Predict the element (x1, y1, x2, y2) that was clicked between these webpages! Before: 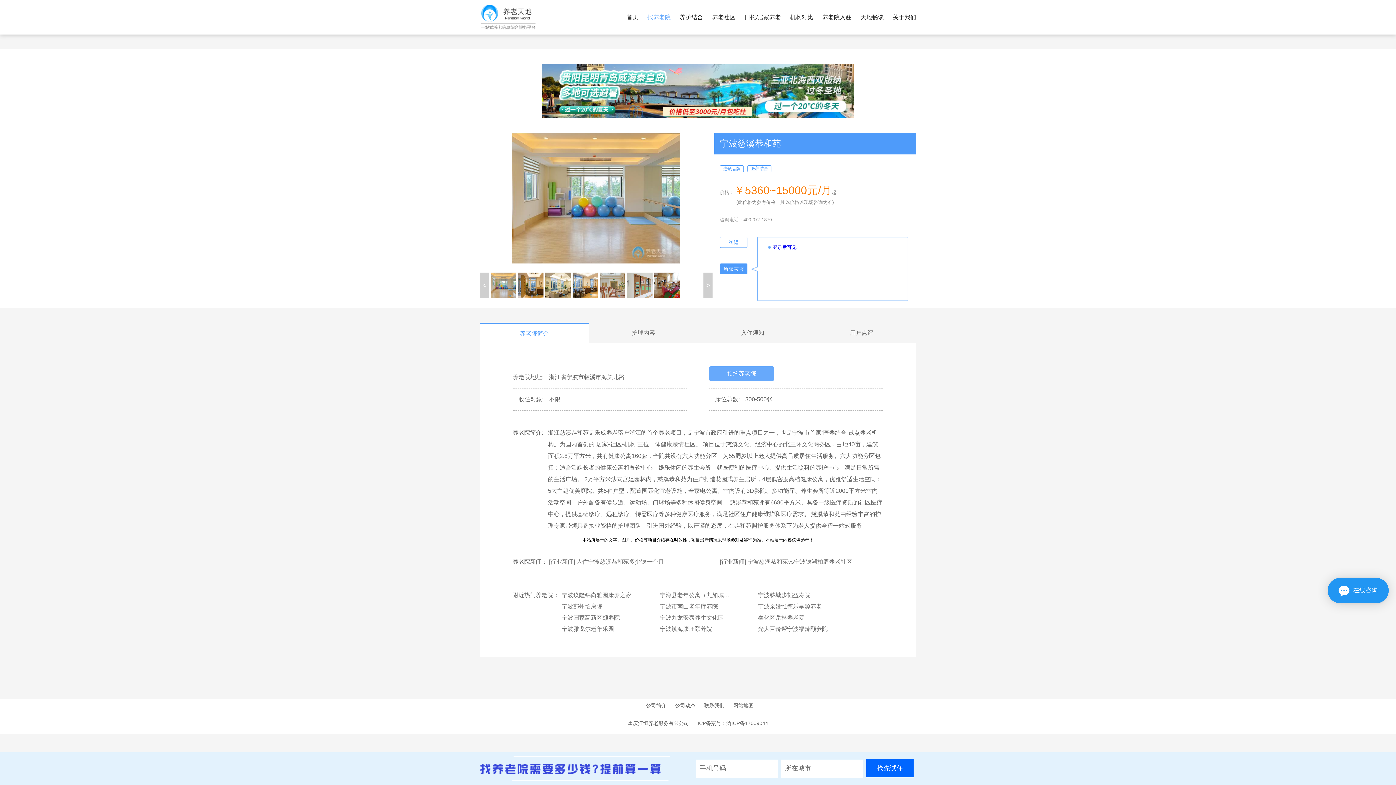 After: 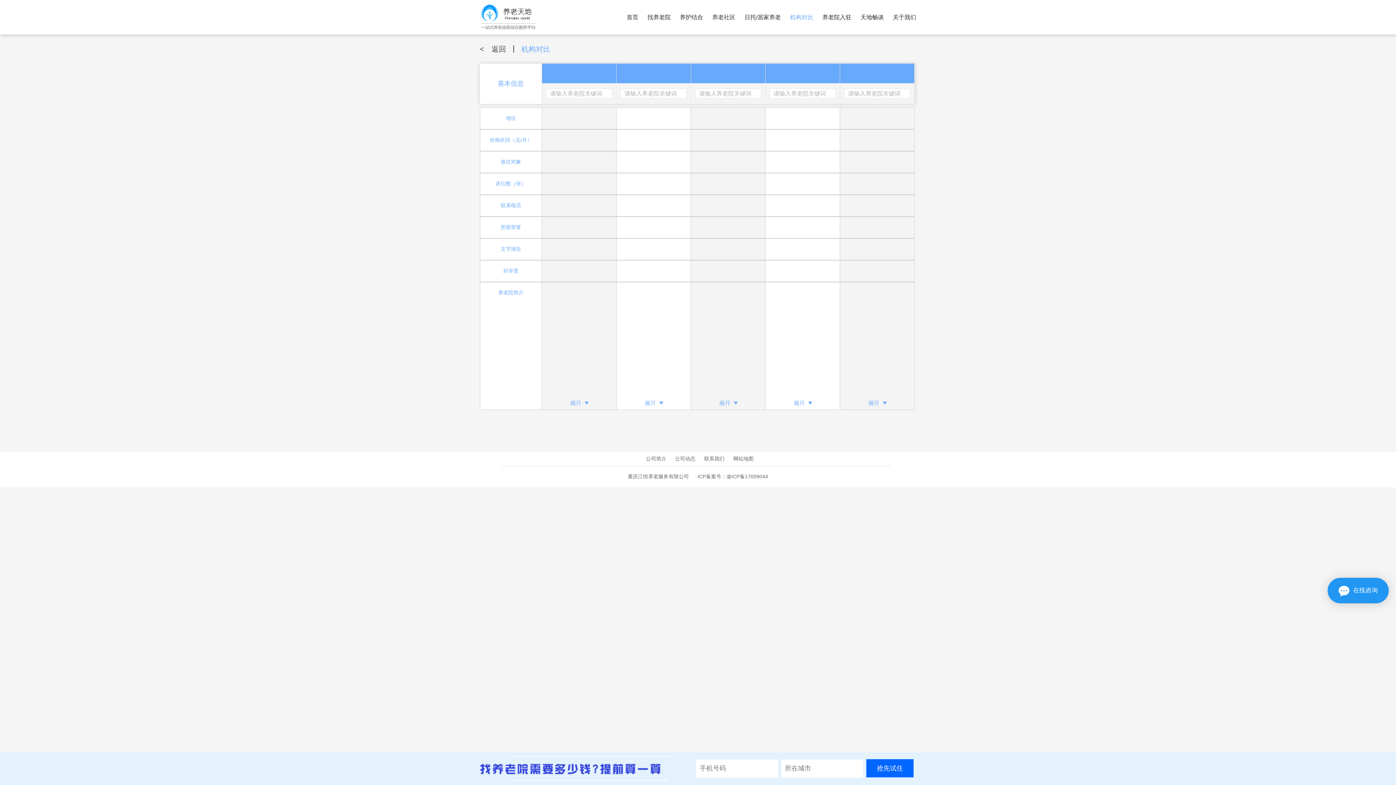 Action: bbox: (790, 14, 813, 20) label: 机构对比